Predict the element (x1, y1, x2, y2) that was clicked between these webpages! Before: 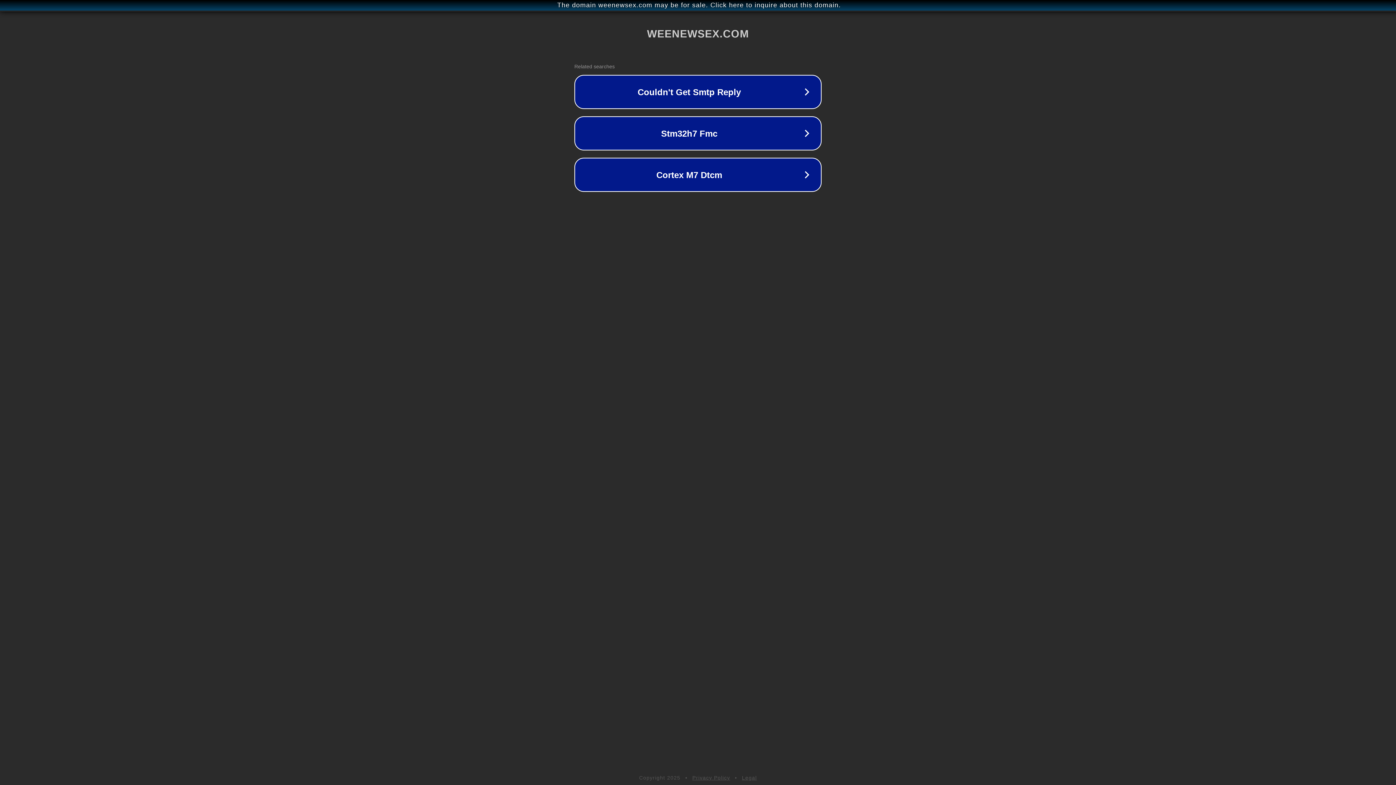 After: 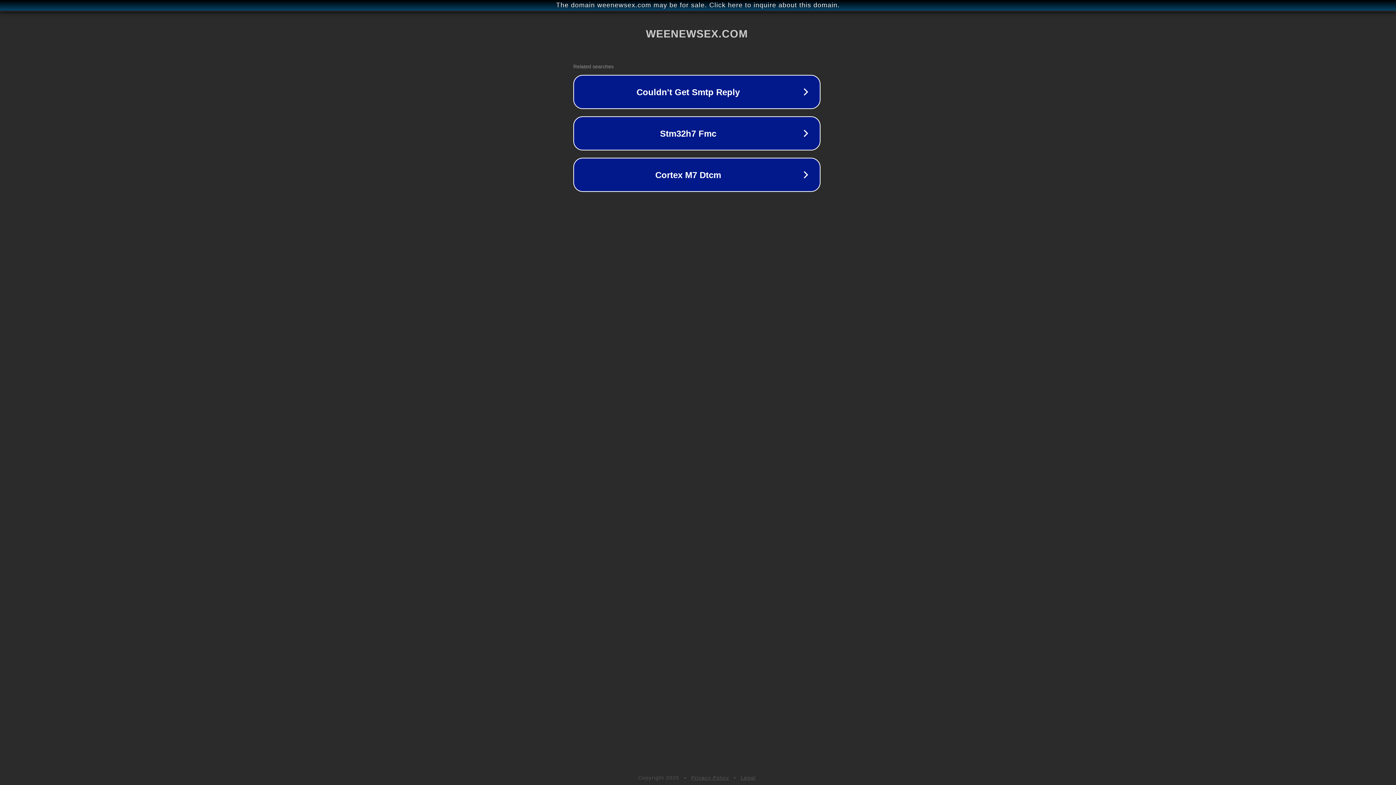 Action: label: The domain weenewsex.com may be for sale. Click here to inquire about this domain. bbox: (1, 1, 1397, 9)